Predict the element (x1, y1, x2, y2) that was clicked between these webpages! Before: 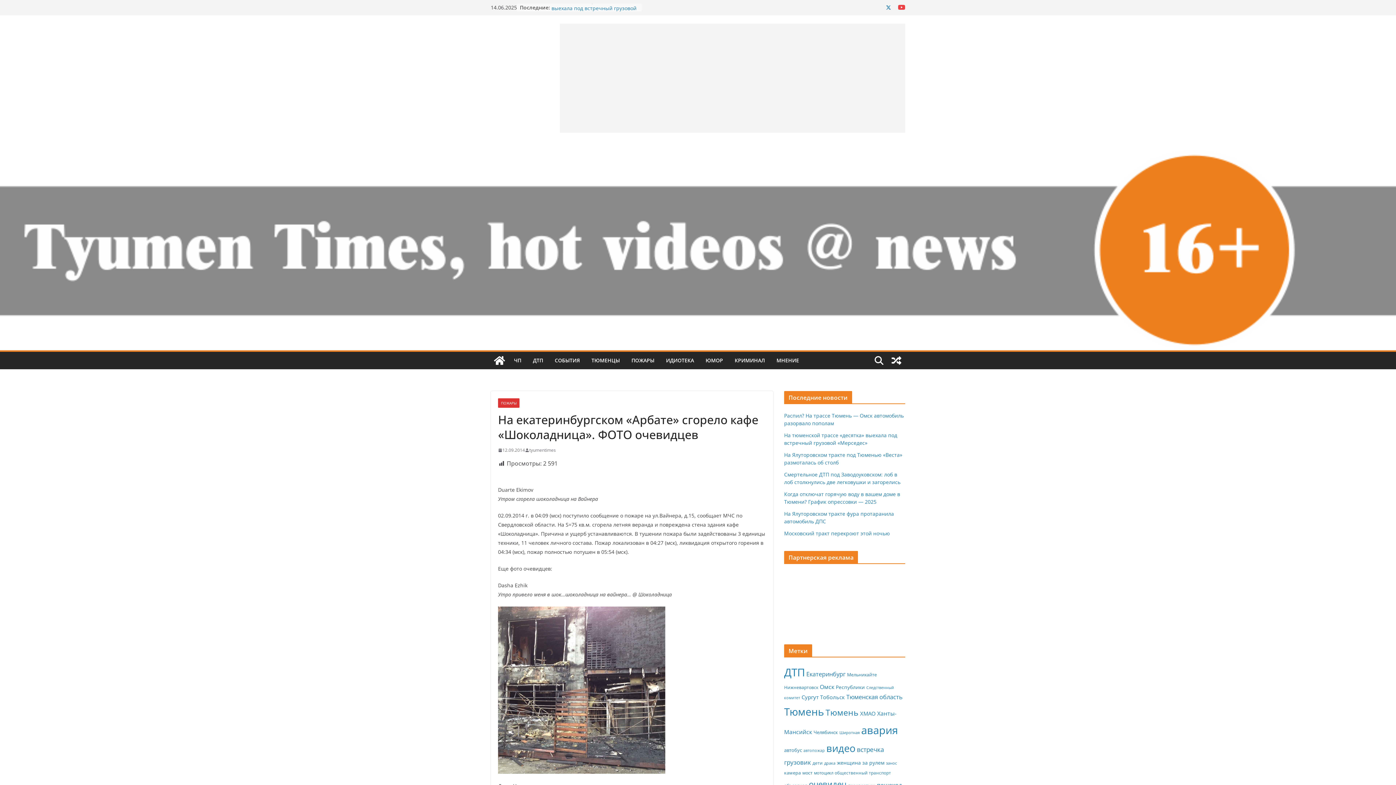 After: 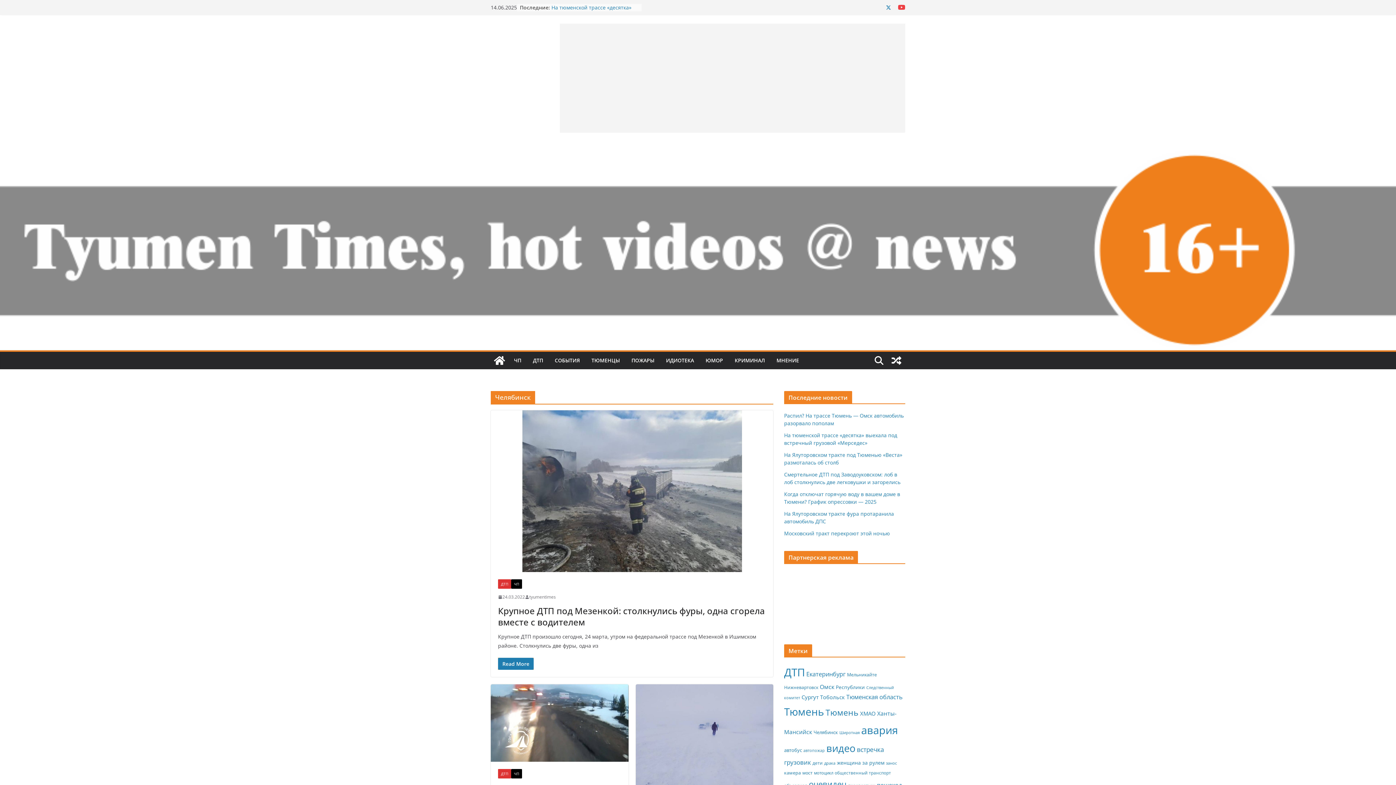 Action: bbox: (813, 729, 838, 736) label: Челябинск (446 элементов)